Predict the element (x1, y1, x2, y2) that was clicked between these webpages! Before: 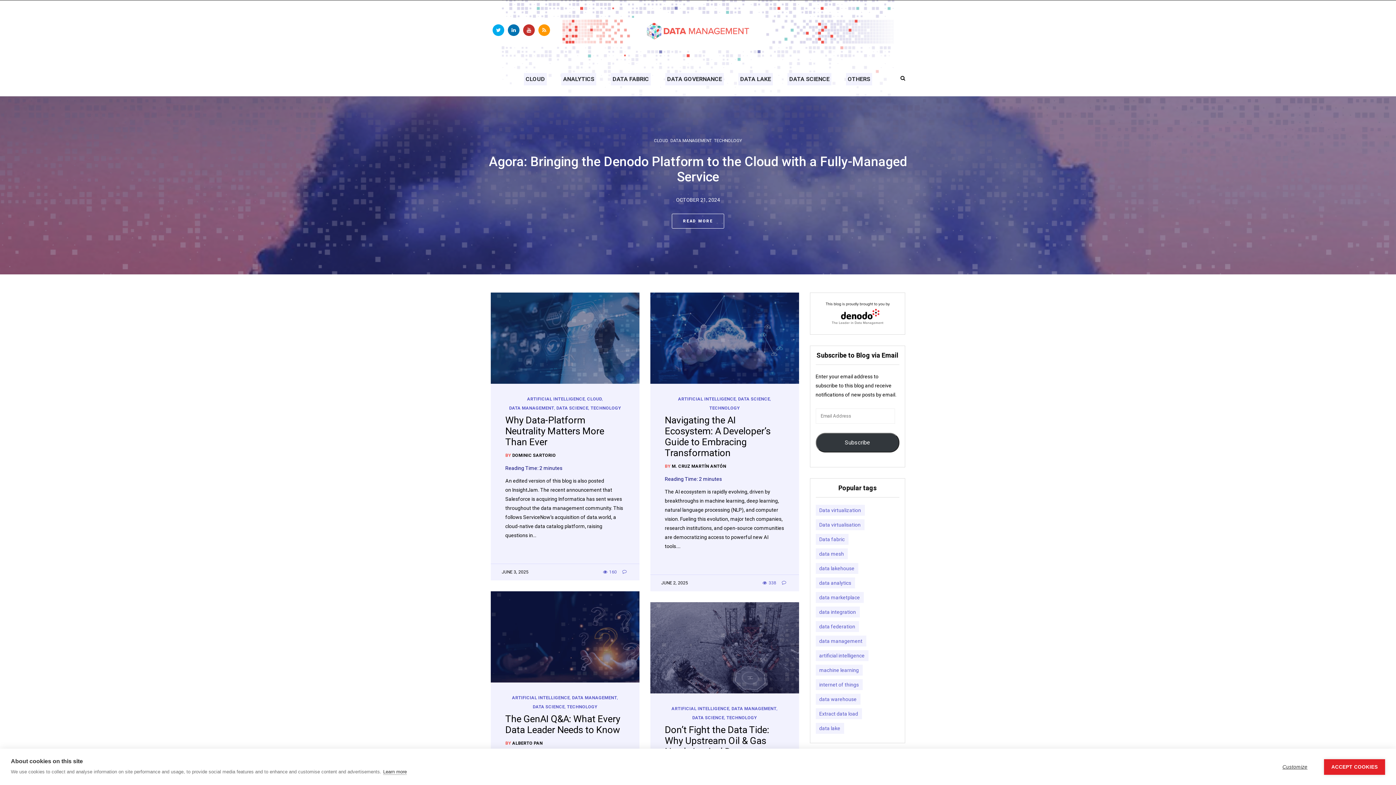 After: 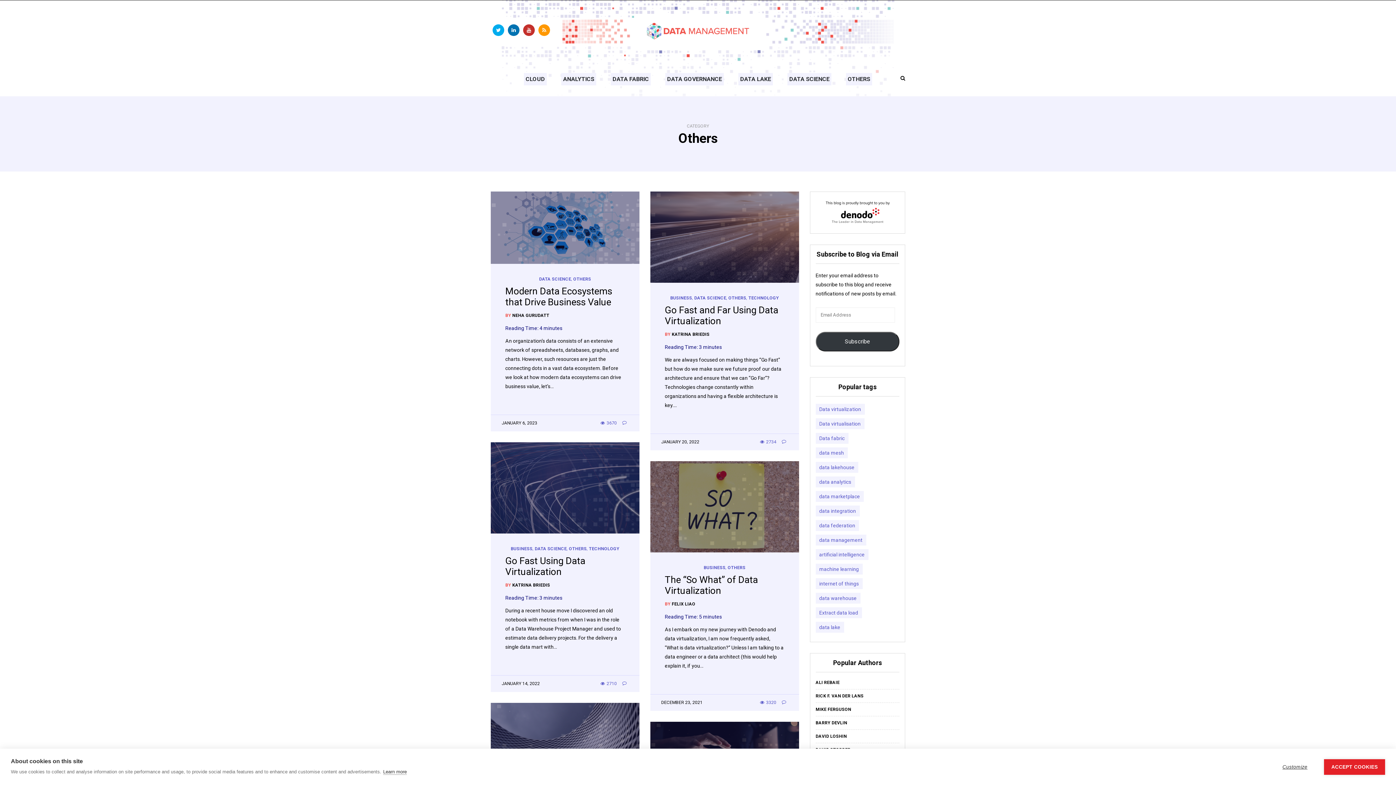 Action: bbox: (846, 73, 872, 85) label: OTHERS